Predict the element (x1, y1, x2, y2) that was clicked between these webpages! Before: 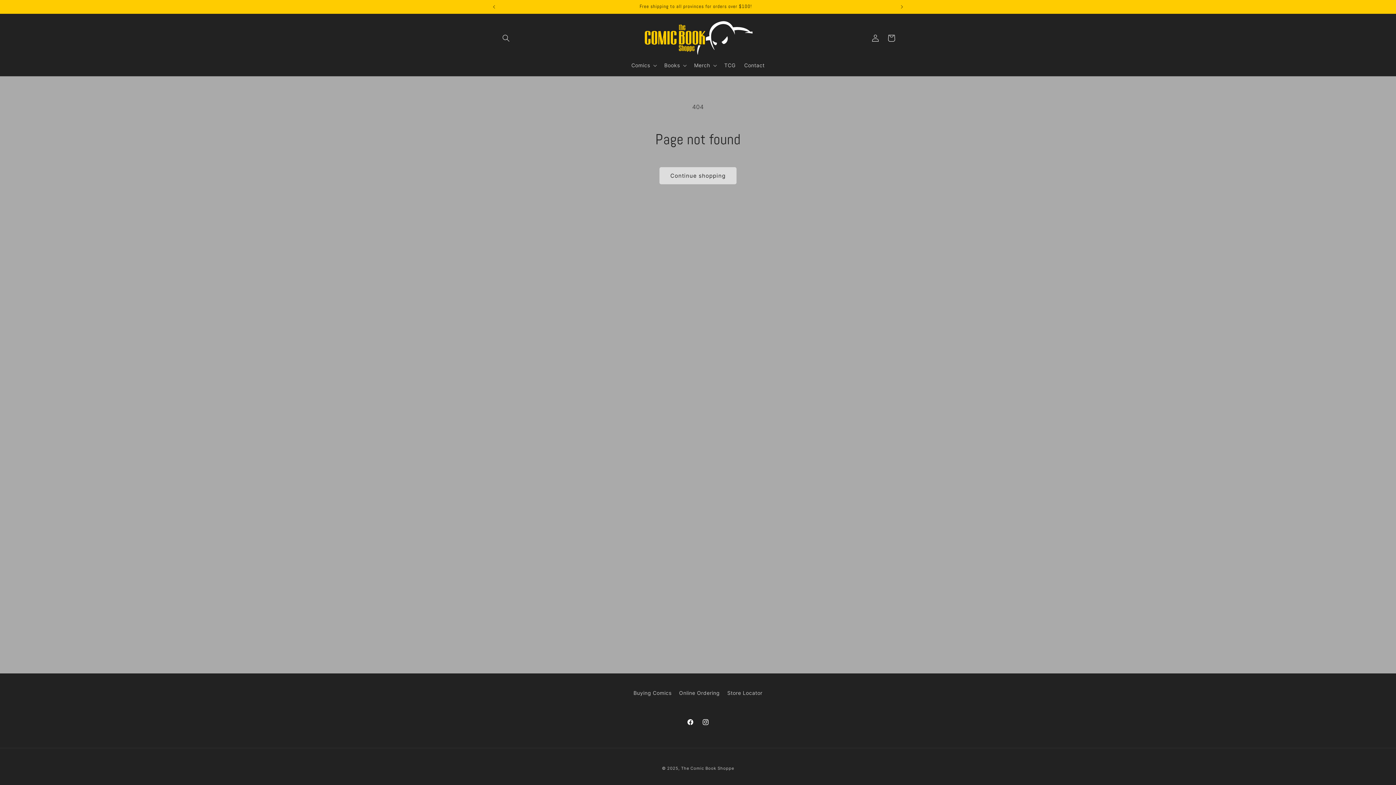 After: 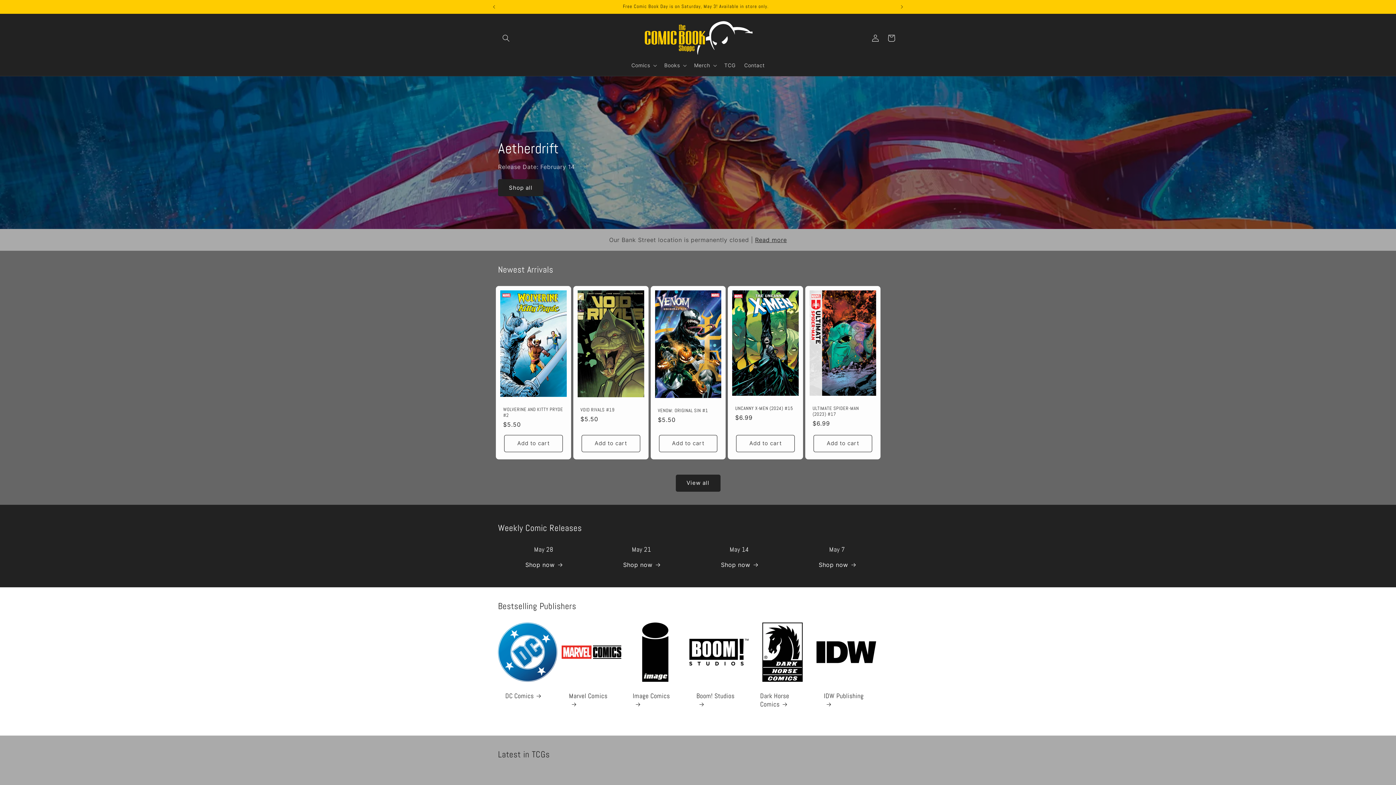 Action: bbox: (640, 18, 755, 57)